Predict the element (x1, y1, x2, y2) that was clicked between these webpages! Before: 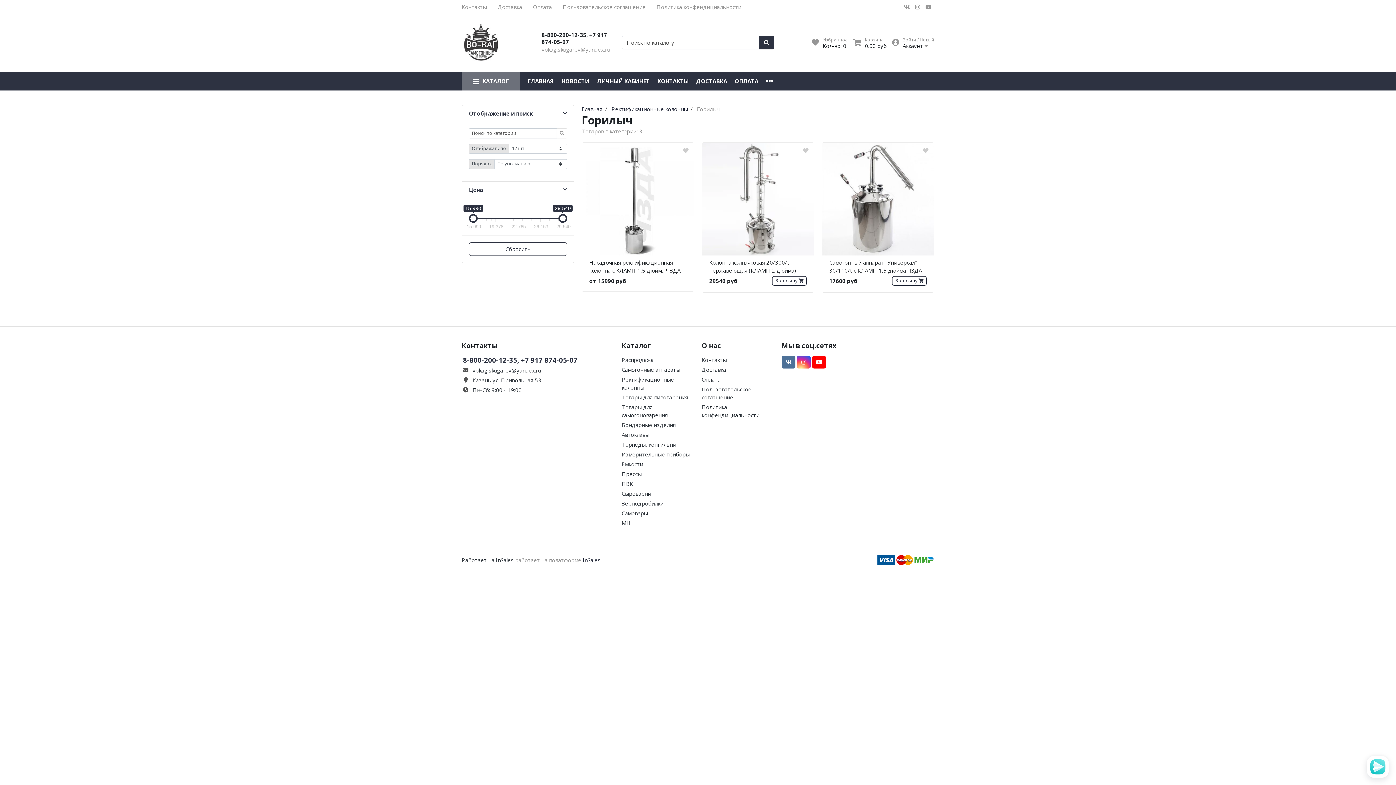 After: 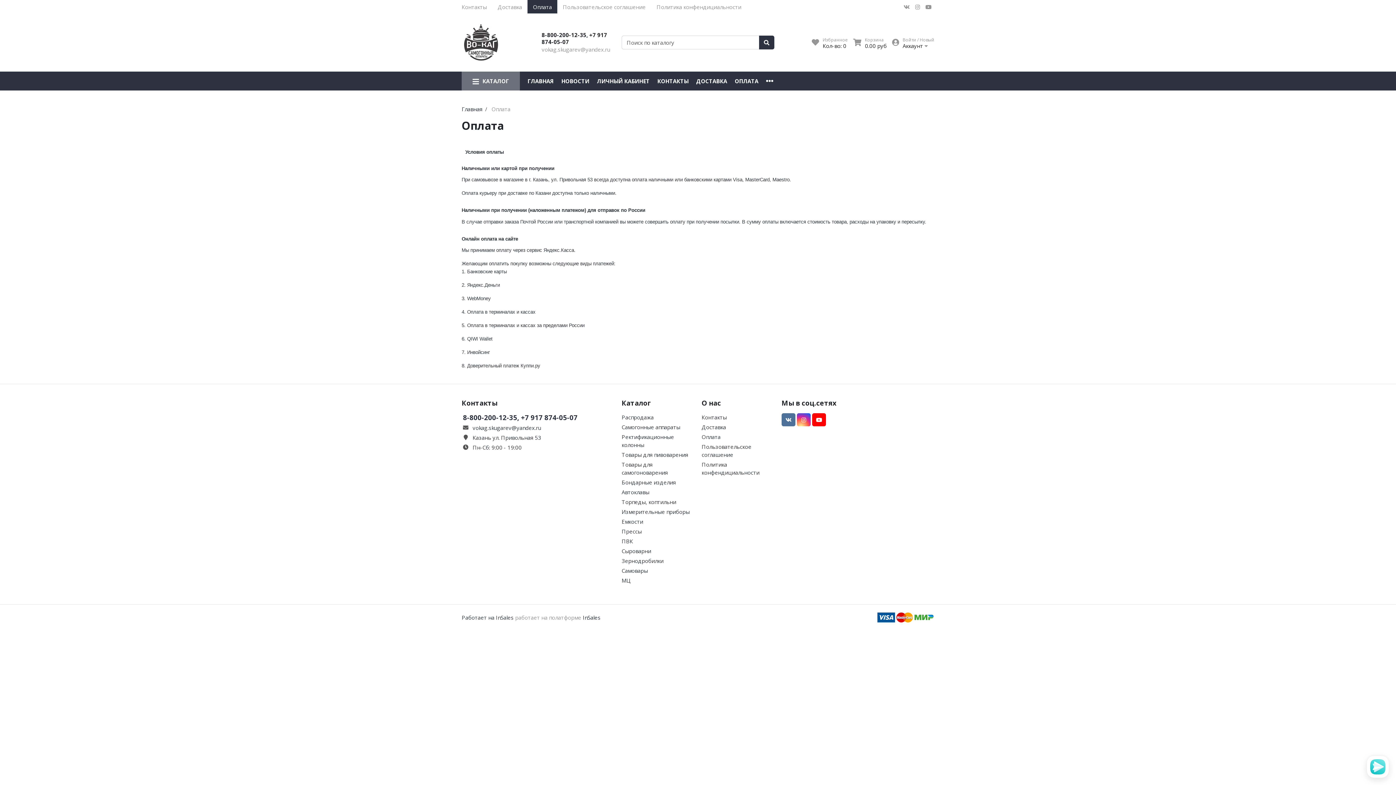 Action: label: Оплата bbox: (701, 375, 720, 383)